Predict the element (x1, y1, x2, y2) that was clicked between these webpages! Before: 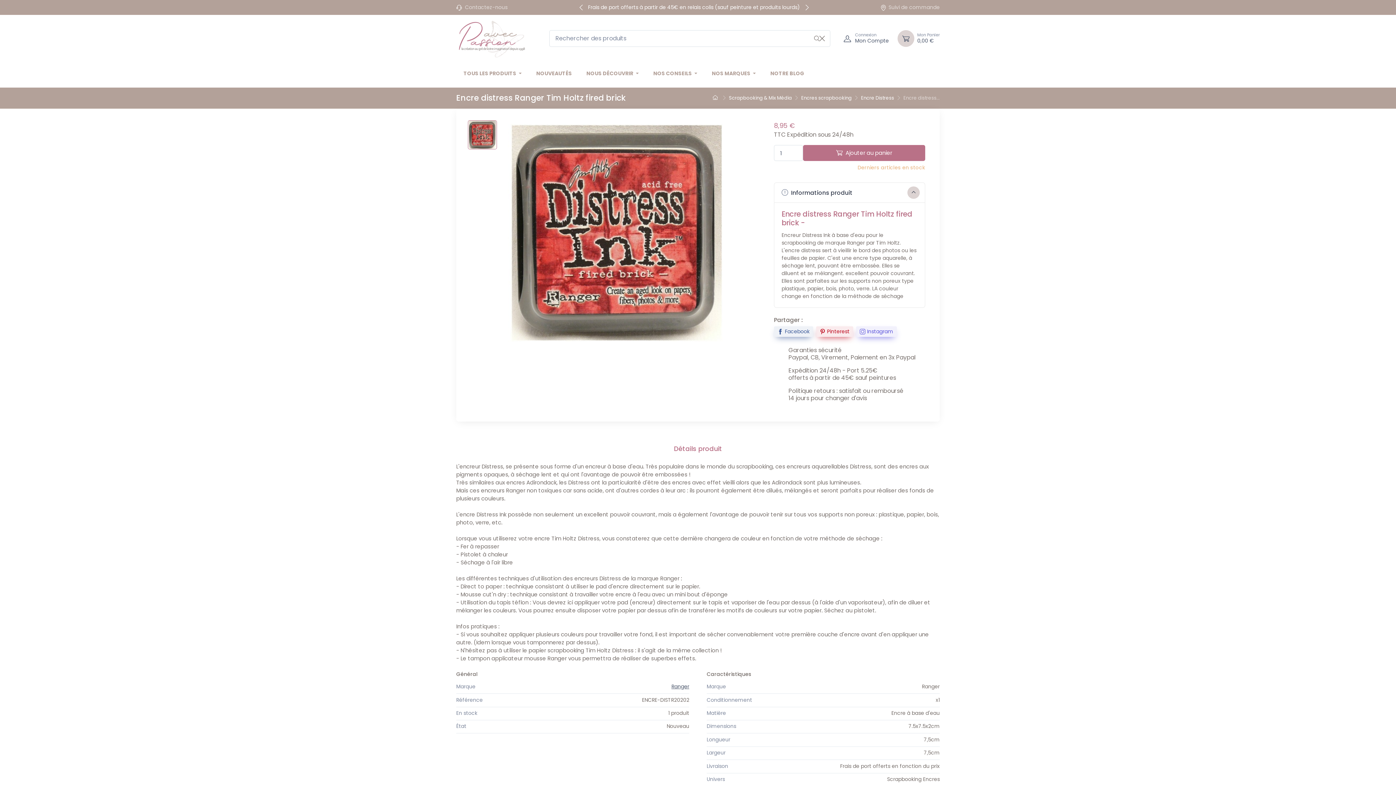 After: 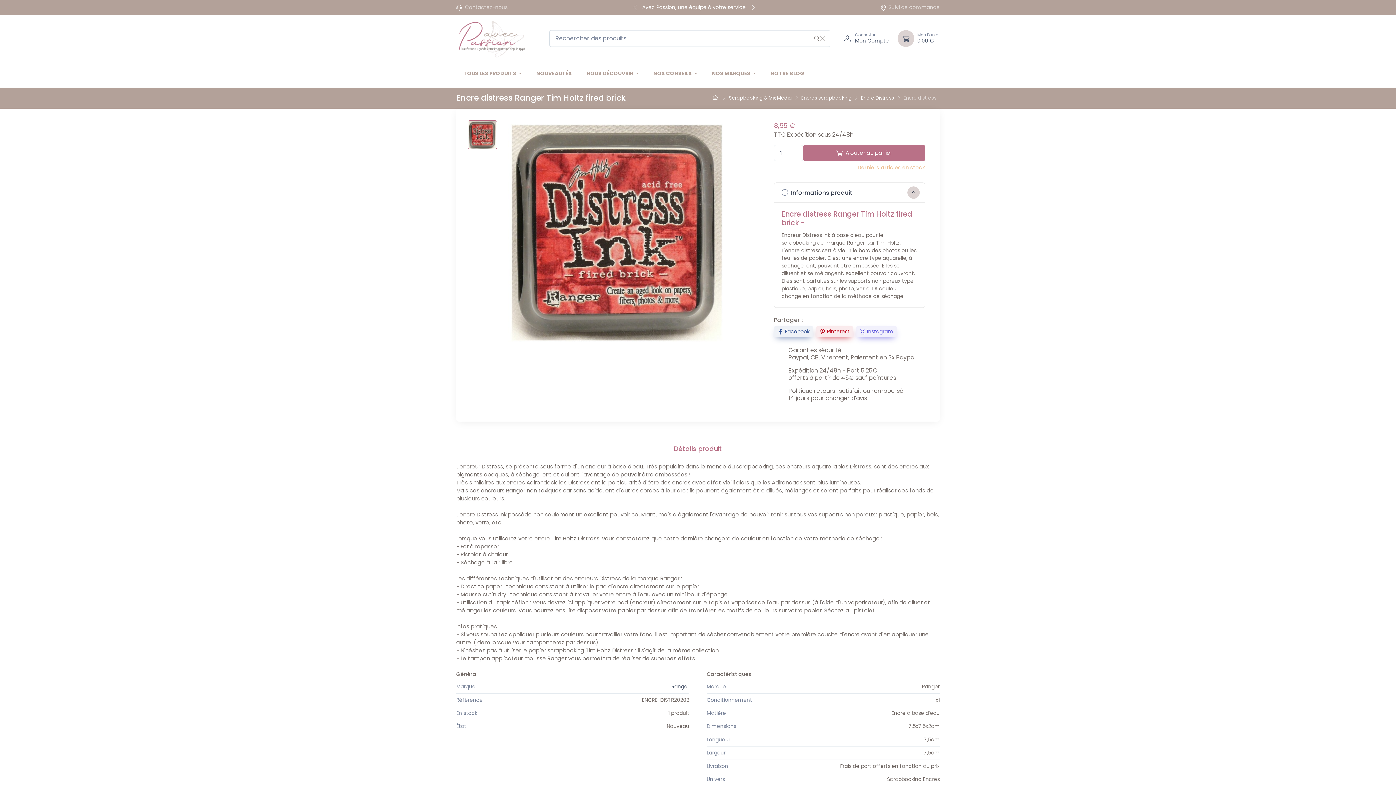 Action: bbox: (629, 1, 641, 13)